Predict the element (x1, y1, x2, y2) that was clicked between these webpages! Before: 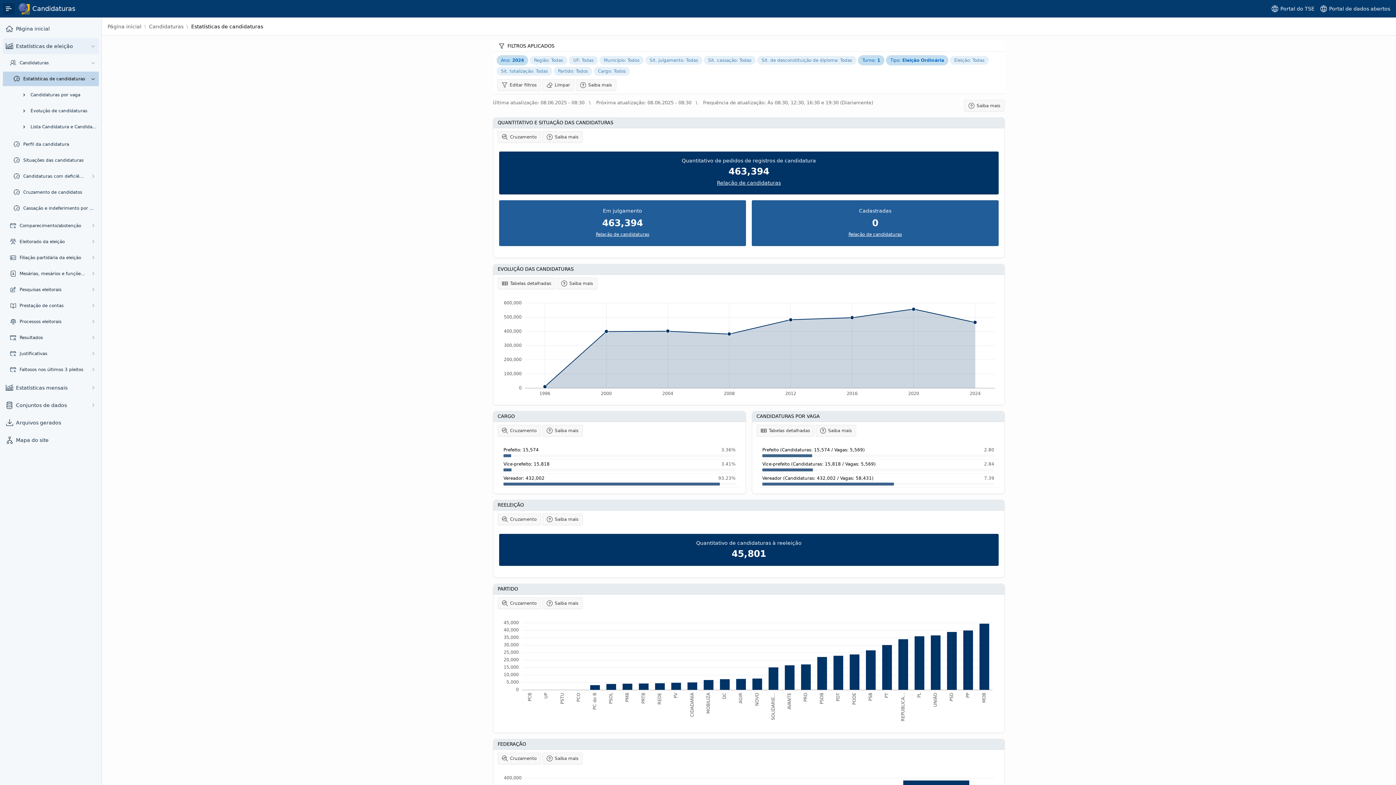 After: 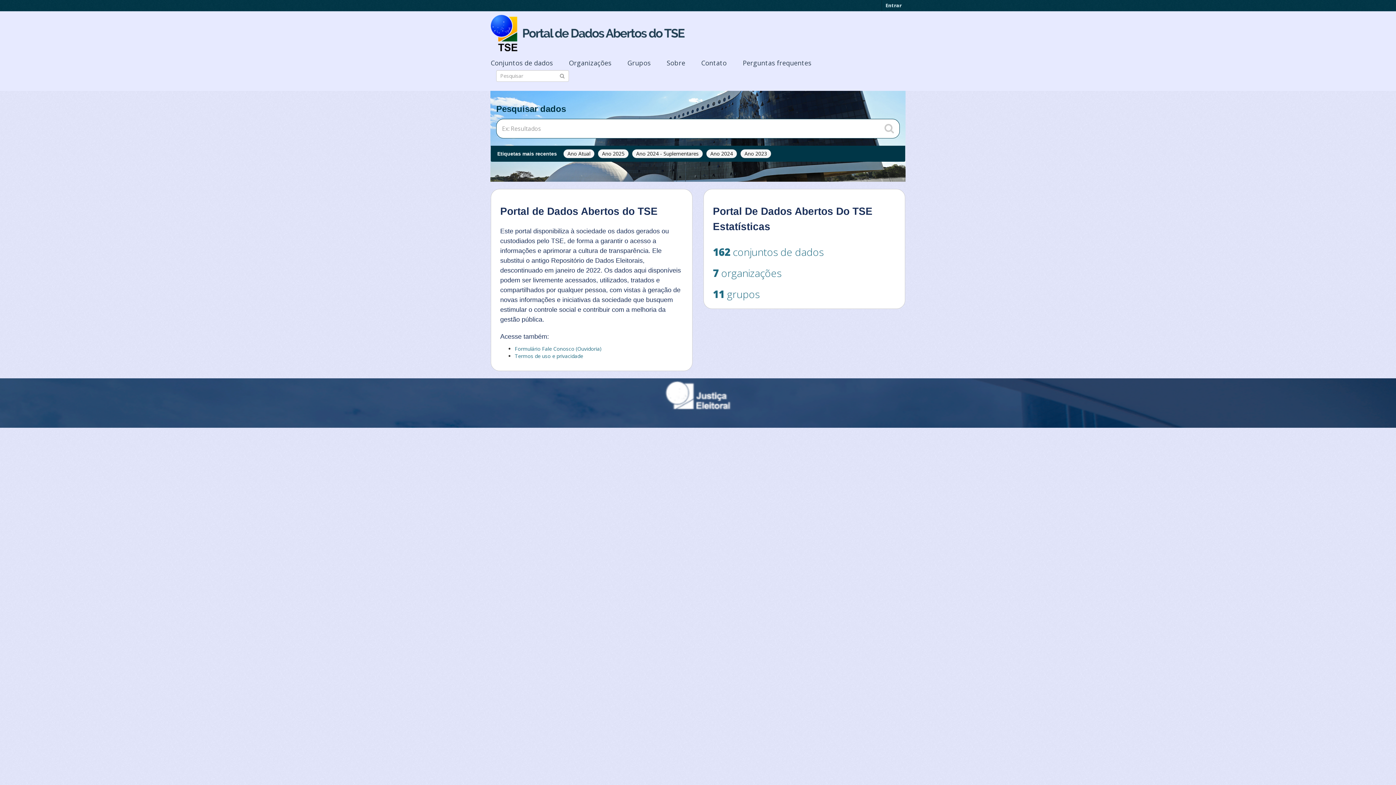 Action: label: Portal de dados abertos bbox: (1317, 2, 1393, 14)